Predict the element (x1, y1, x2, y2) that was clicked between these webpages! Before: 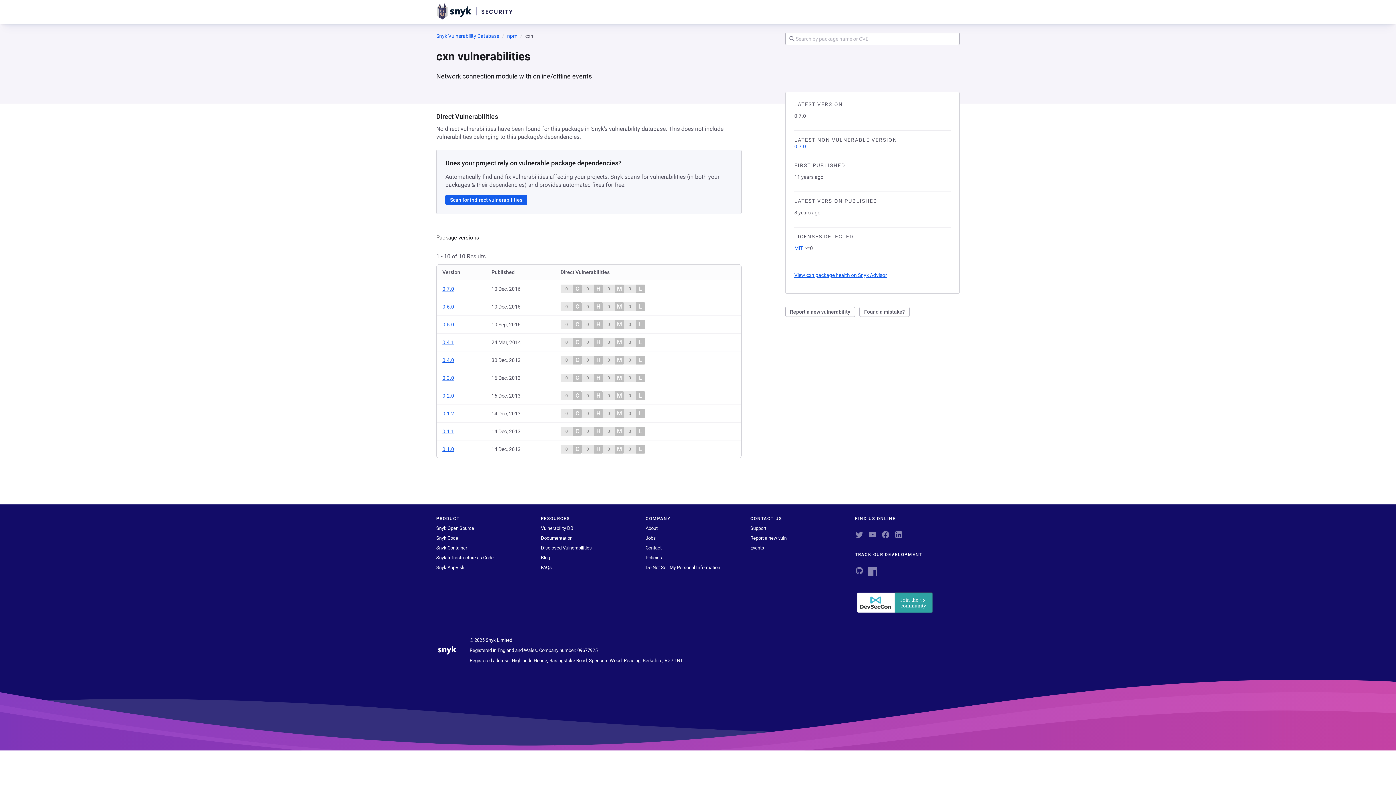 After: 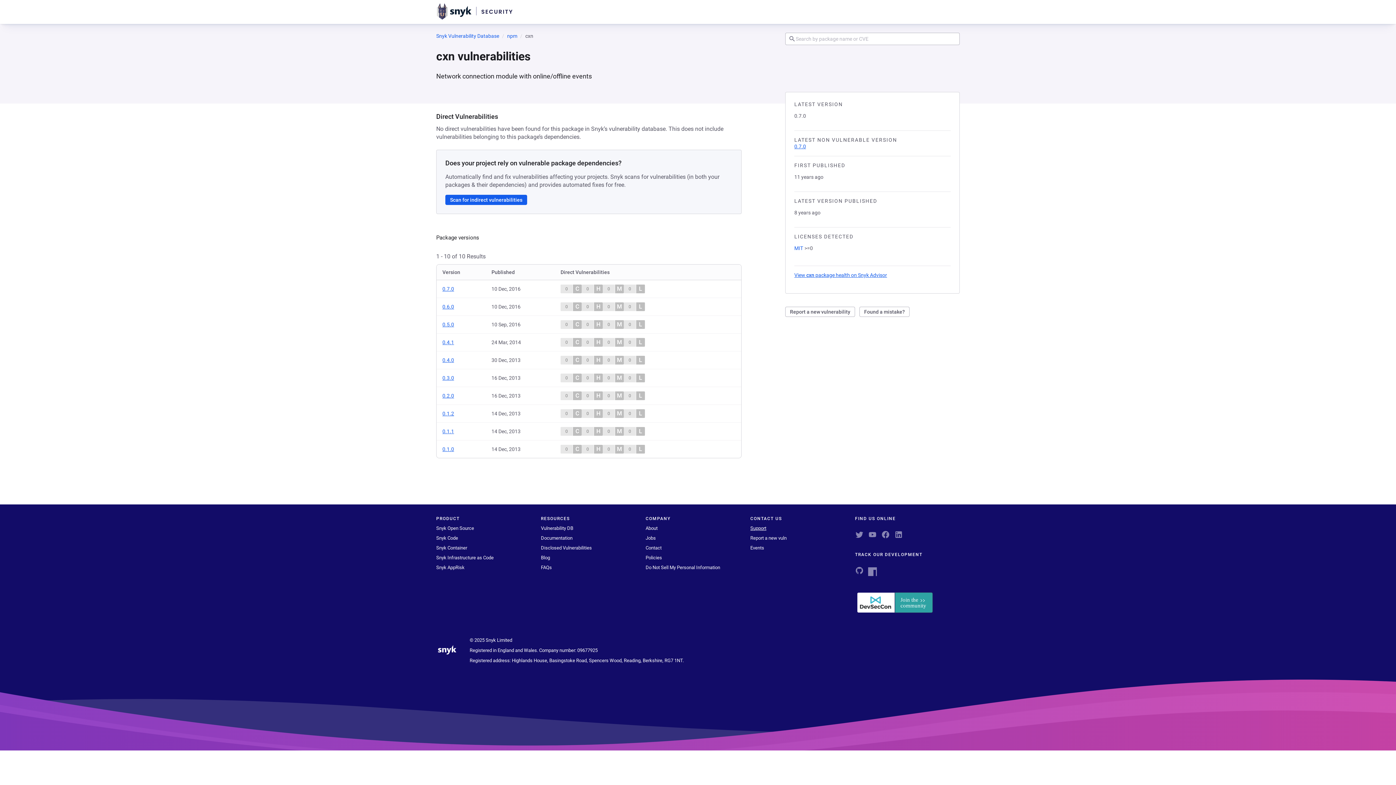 Action: label: Support bbox: (750, 525, 766, 531)